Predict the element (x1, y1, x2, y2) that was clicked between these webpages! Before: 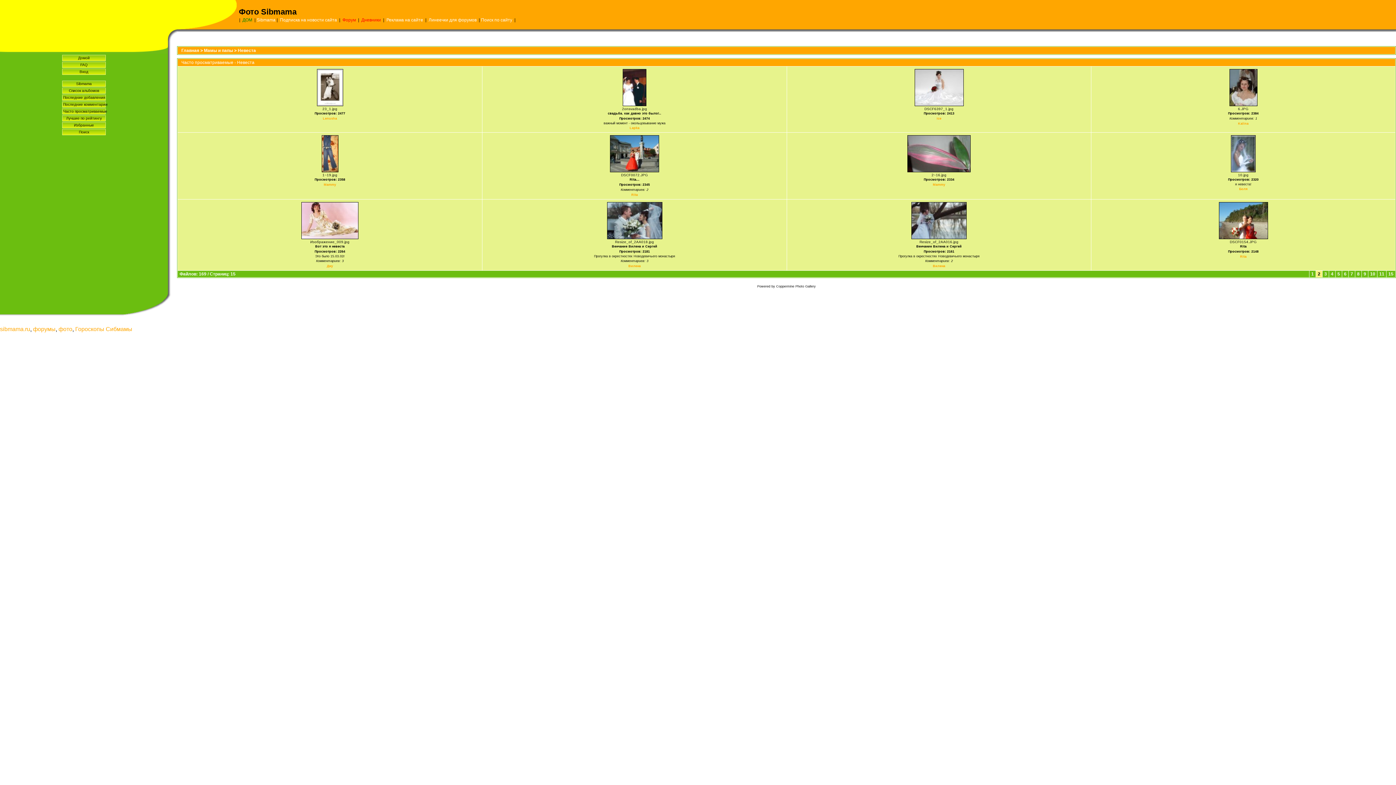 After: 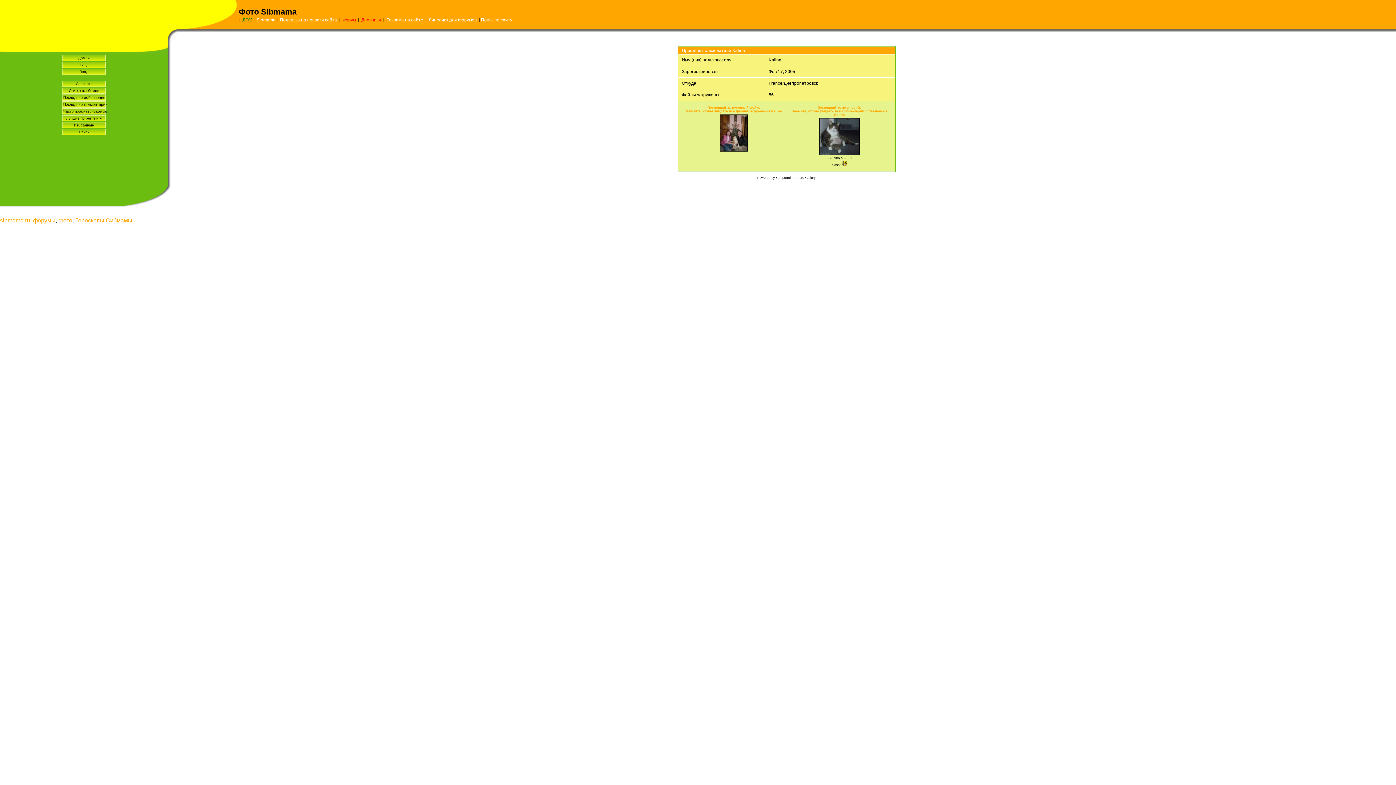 Action: label: Kalina bbox: (1238, 121, 1248, 125)